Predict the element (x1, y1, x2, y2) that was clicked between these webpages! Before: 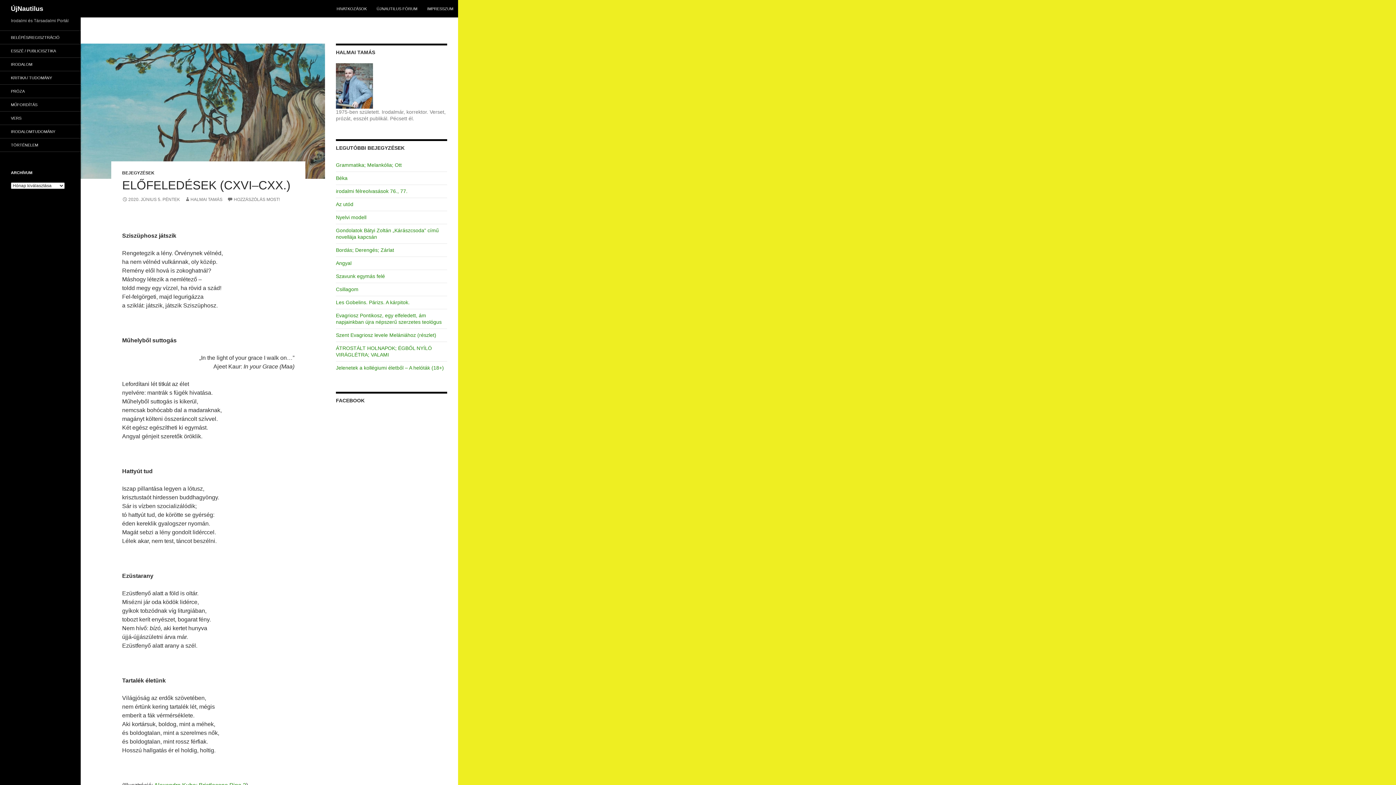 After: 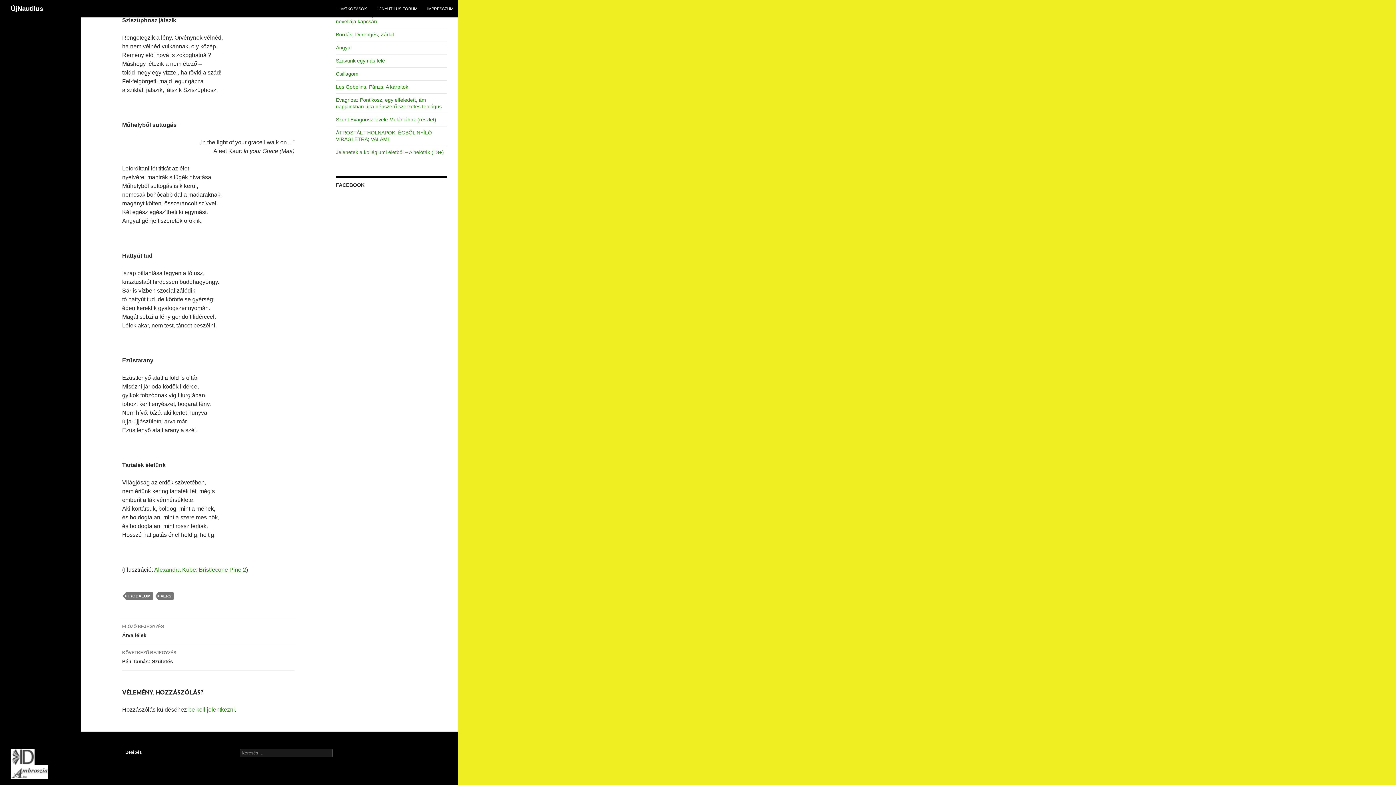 Action: label: HOZZÁSZÓLÁS MOST! bbox: (227, 197, 280, 202)